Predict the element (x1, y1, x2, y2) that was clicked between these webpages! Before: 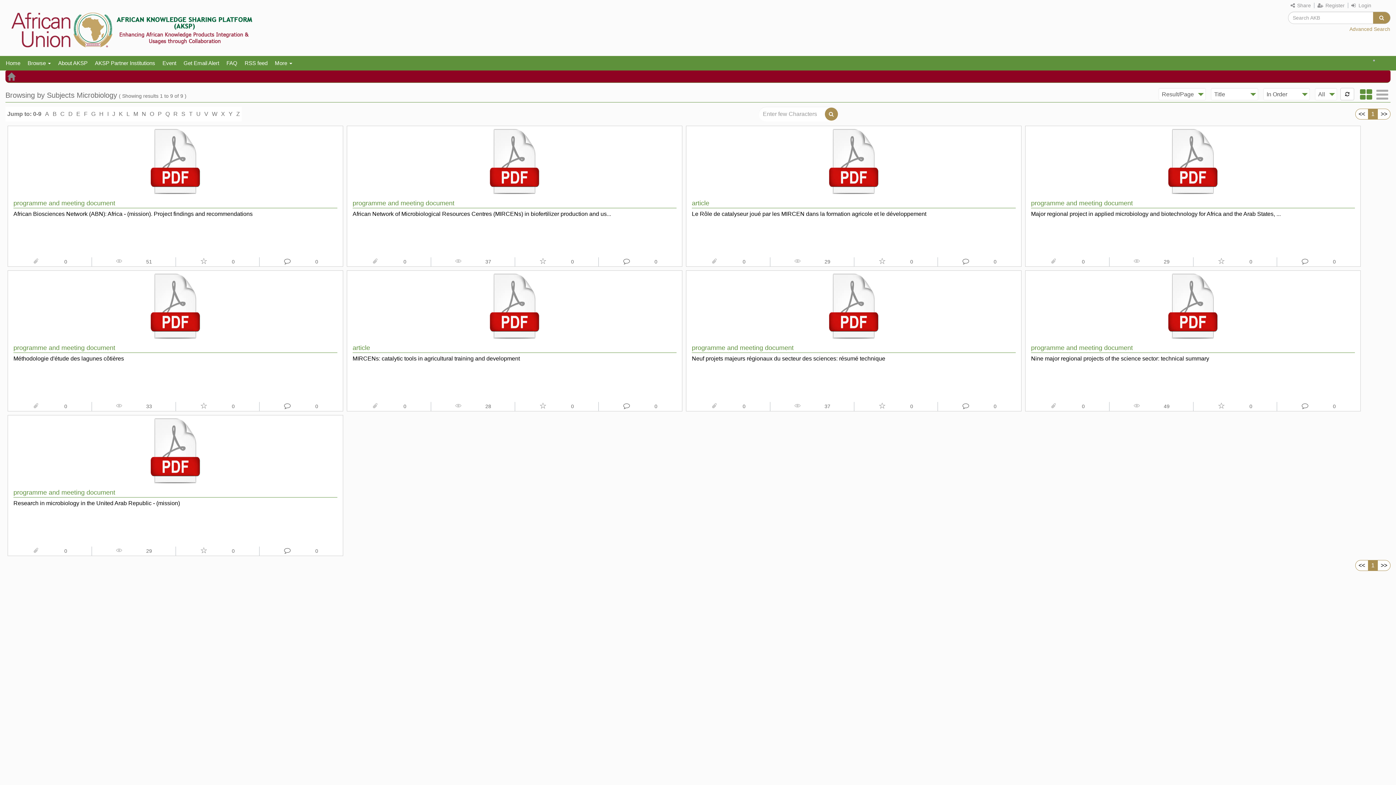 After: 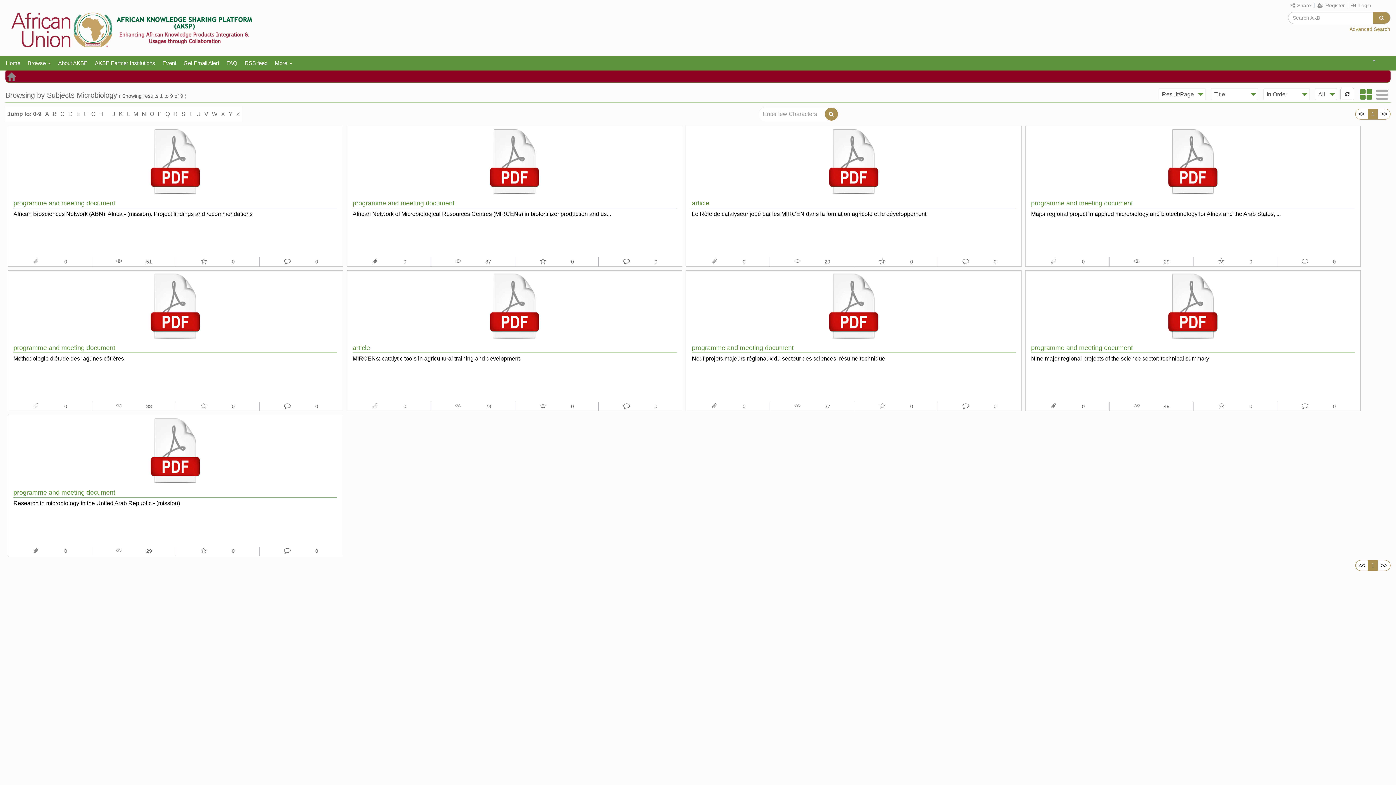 Action: bbox: (1358, 88, 1374, 100)